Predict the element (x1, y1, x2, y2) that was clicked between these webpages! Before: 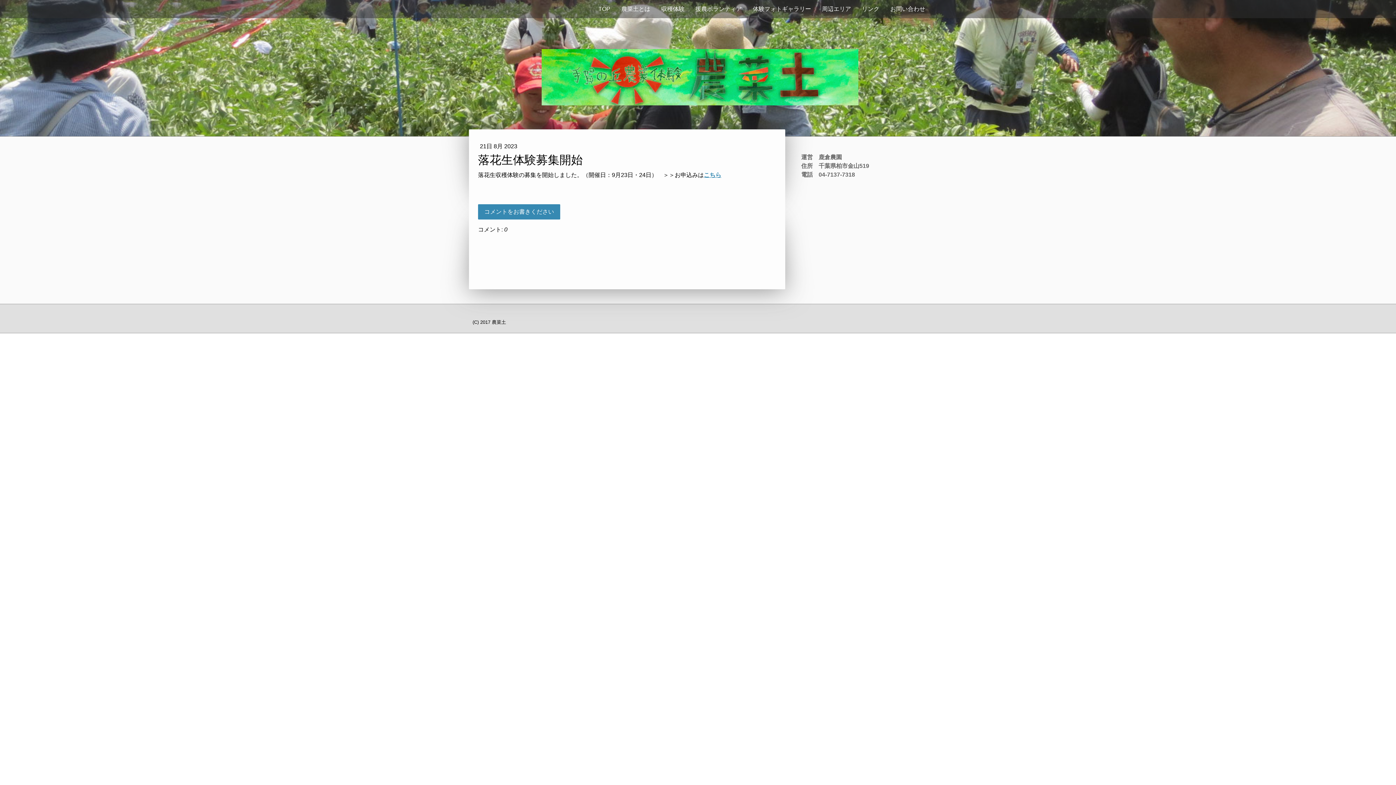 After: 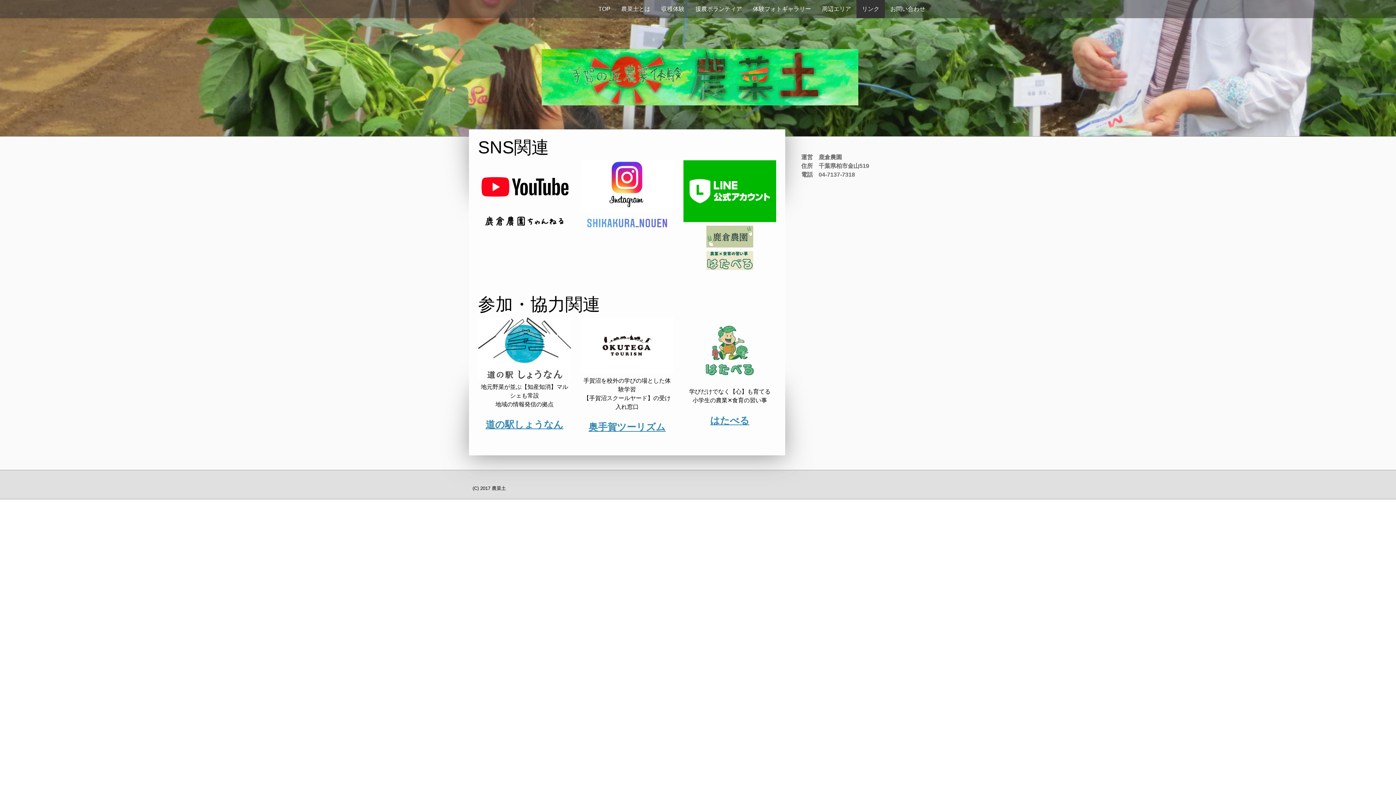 Action: label: リンク bbox: (856, 0, 885, 18)